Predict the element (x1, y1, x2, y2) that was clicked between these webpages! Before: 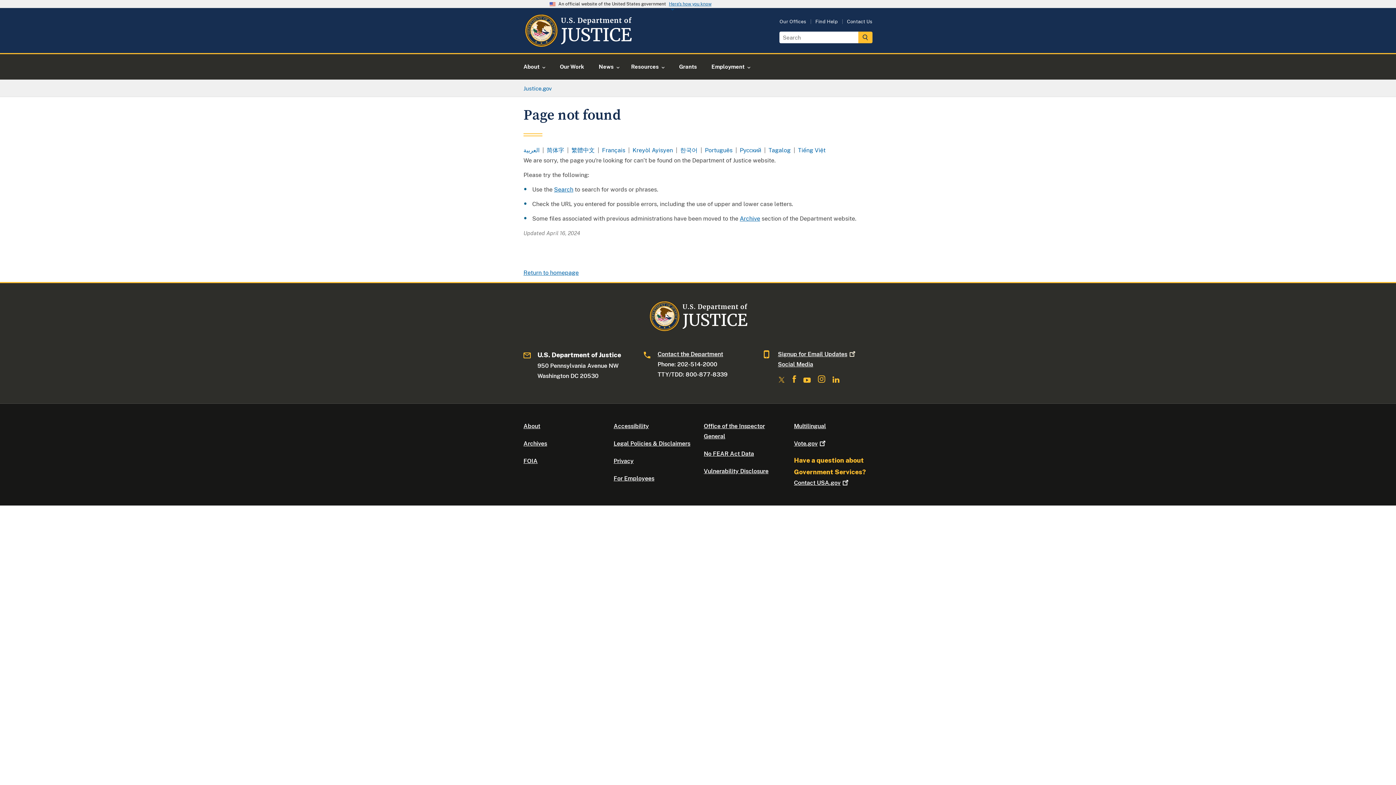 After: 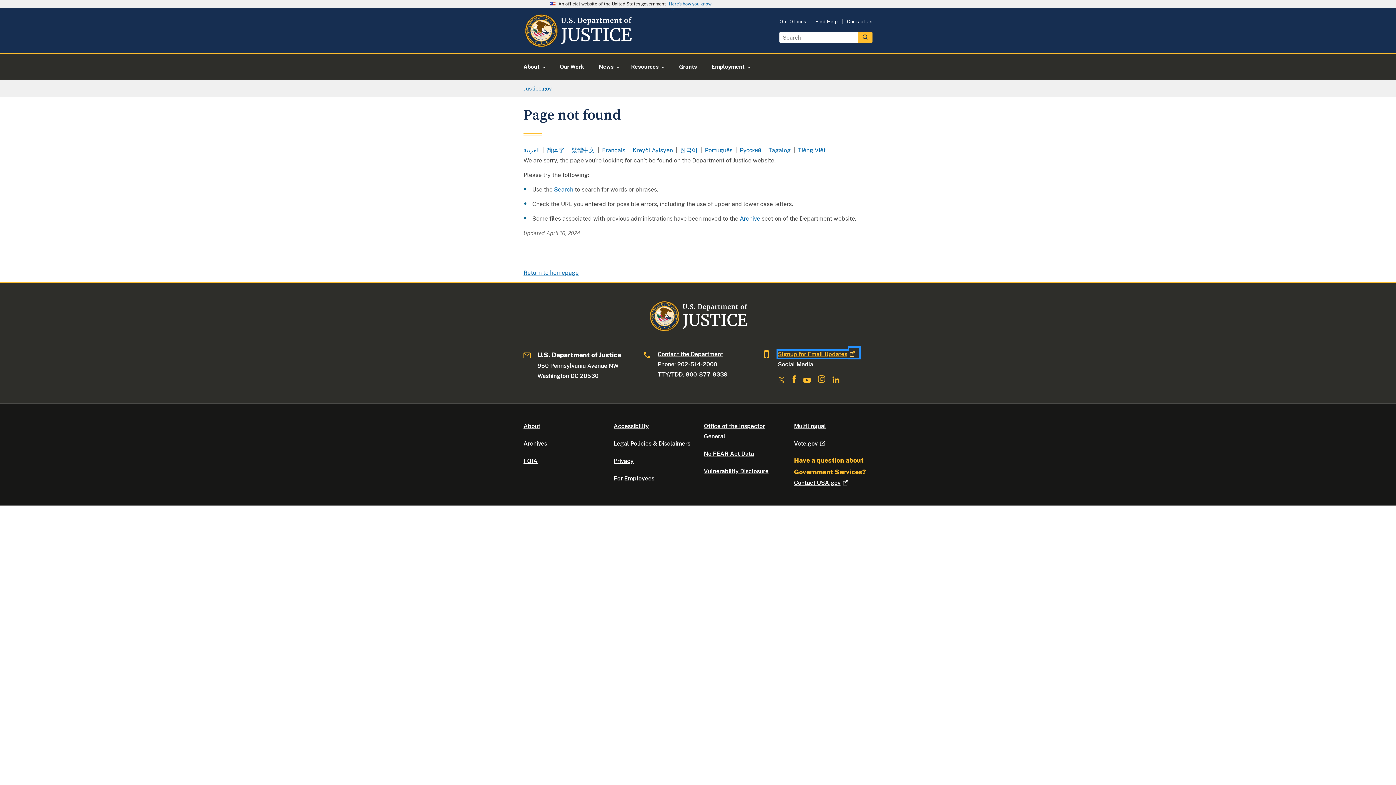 Action: label: Signup for Email Updates bbox: (778, 350, 856, 357)